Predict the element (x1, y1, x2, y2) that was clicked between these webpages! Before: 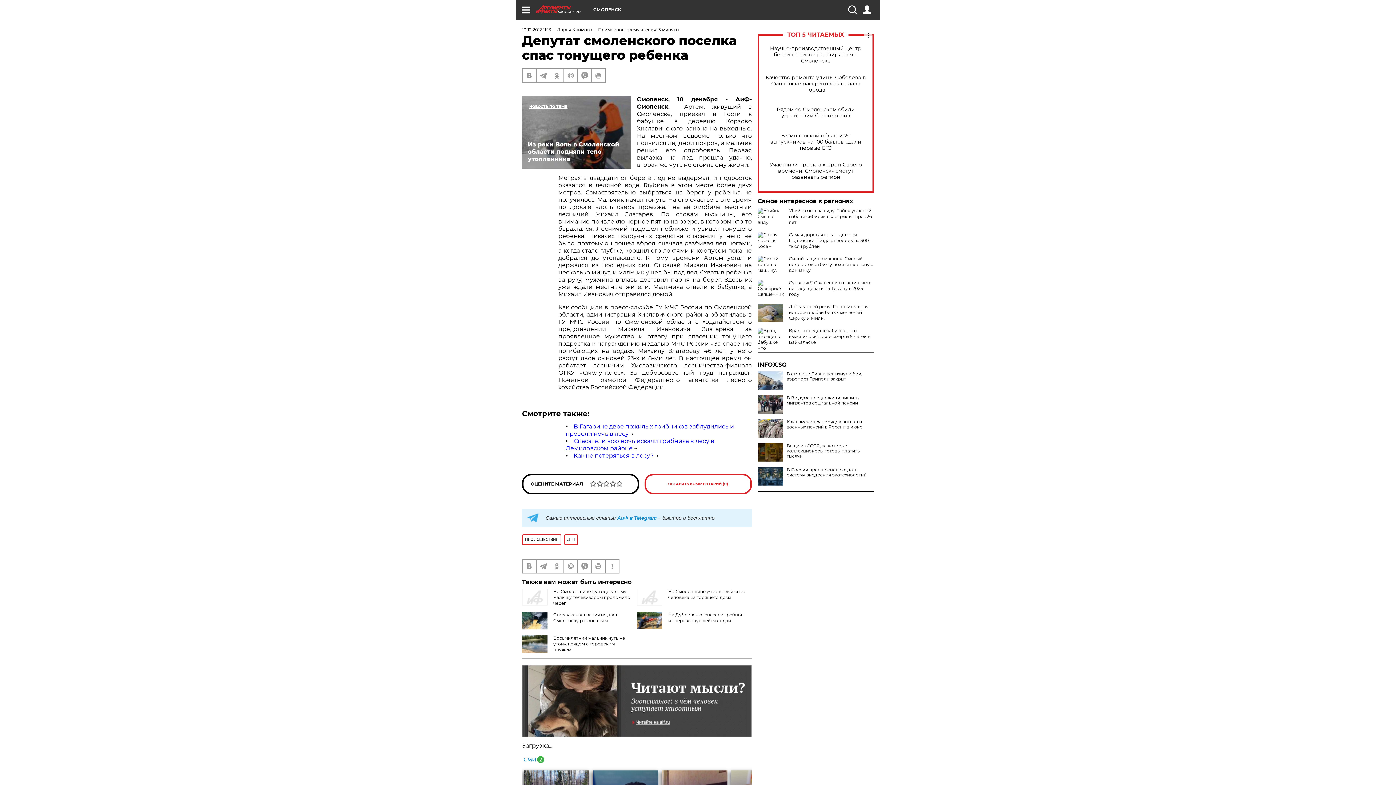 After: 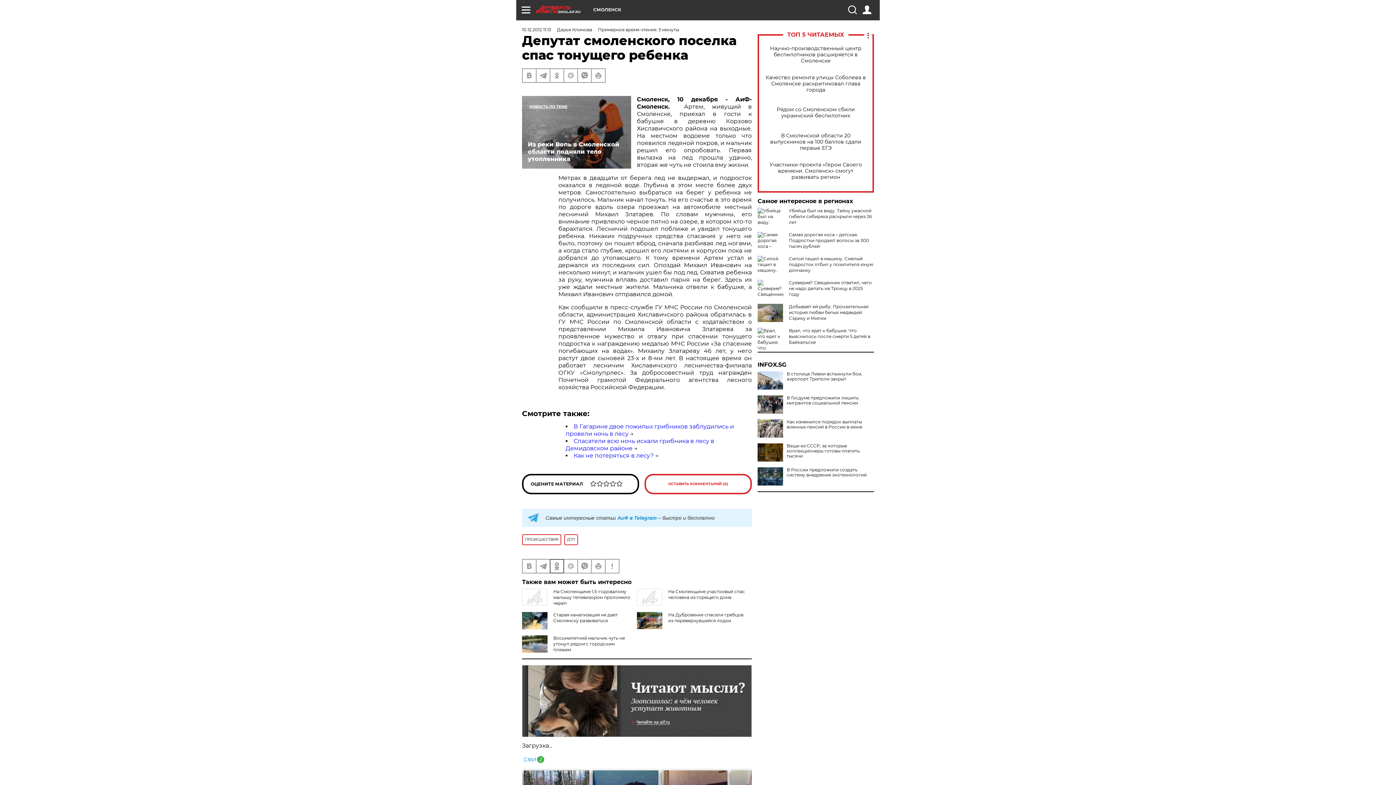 Action: bbox: (550, 560, 563, 573)